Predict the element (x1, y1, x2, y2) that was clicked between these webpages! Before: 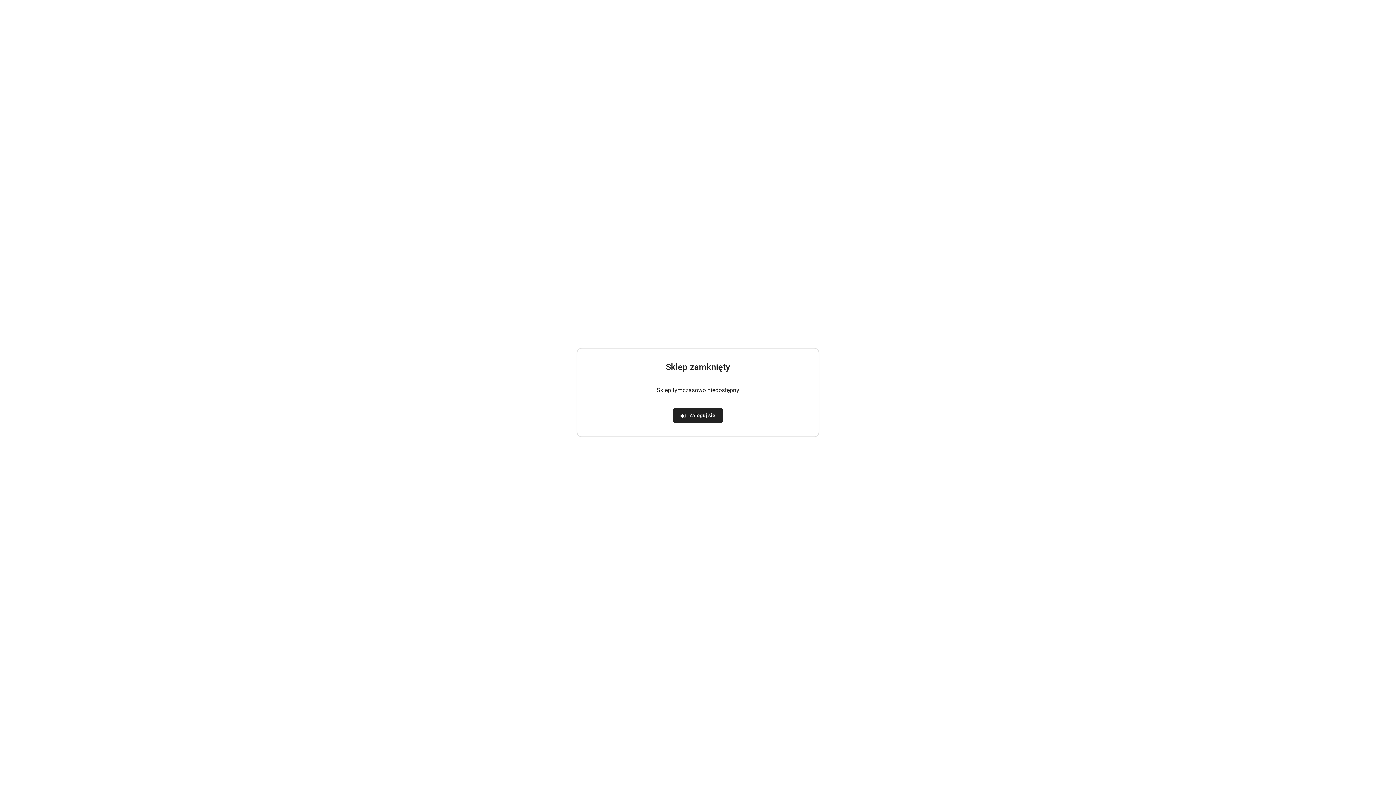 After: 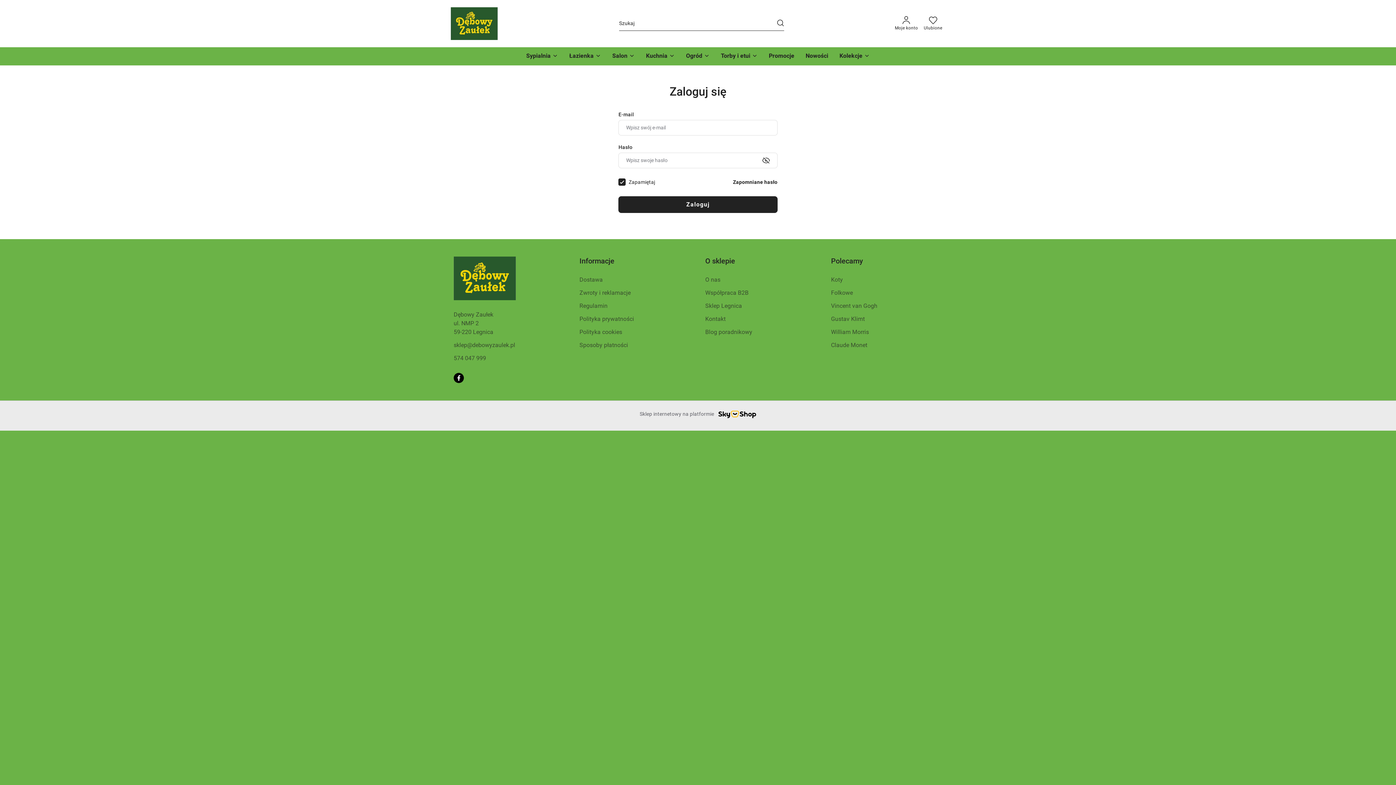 Action: bbox: (673, 408, 723, 423) label: Zaloguj się